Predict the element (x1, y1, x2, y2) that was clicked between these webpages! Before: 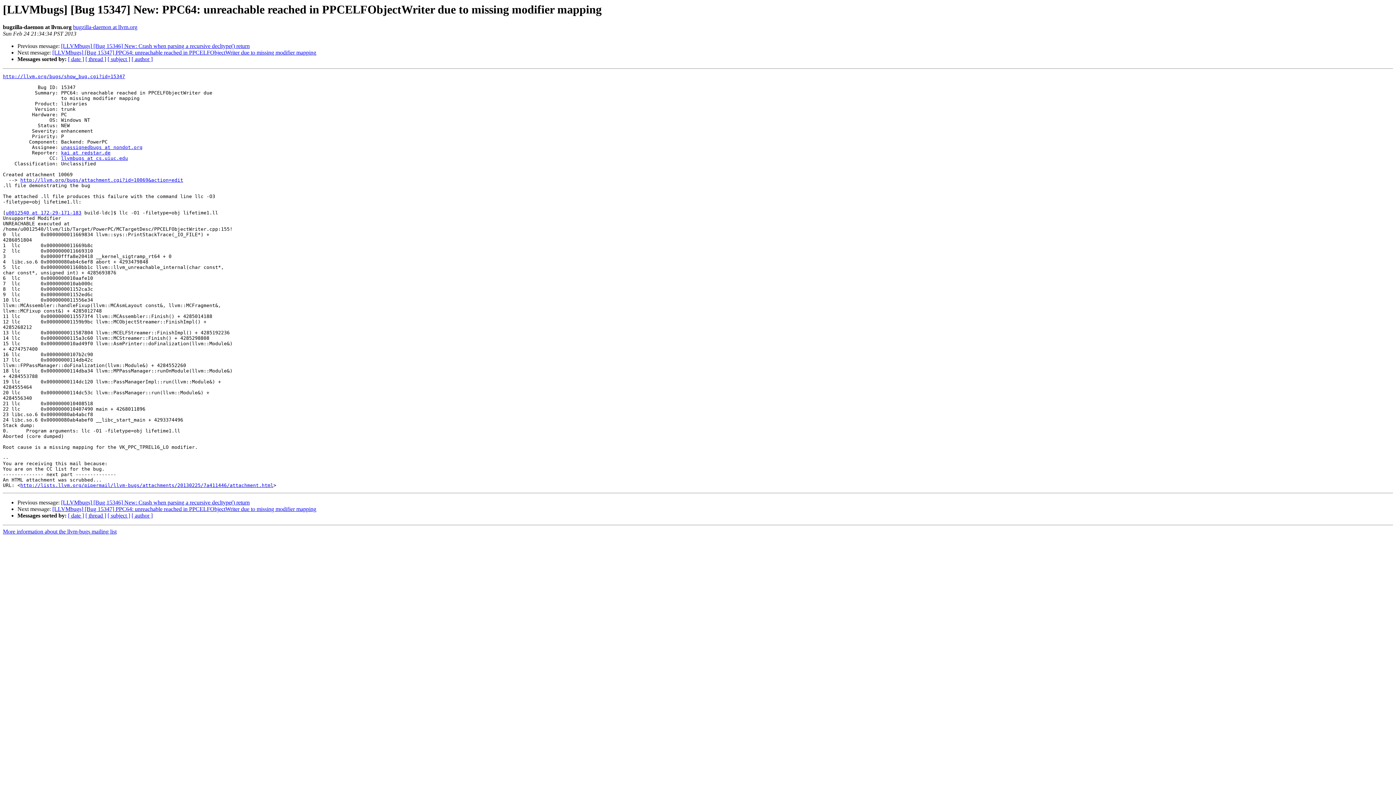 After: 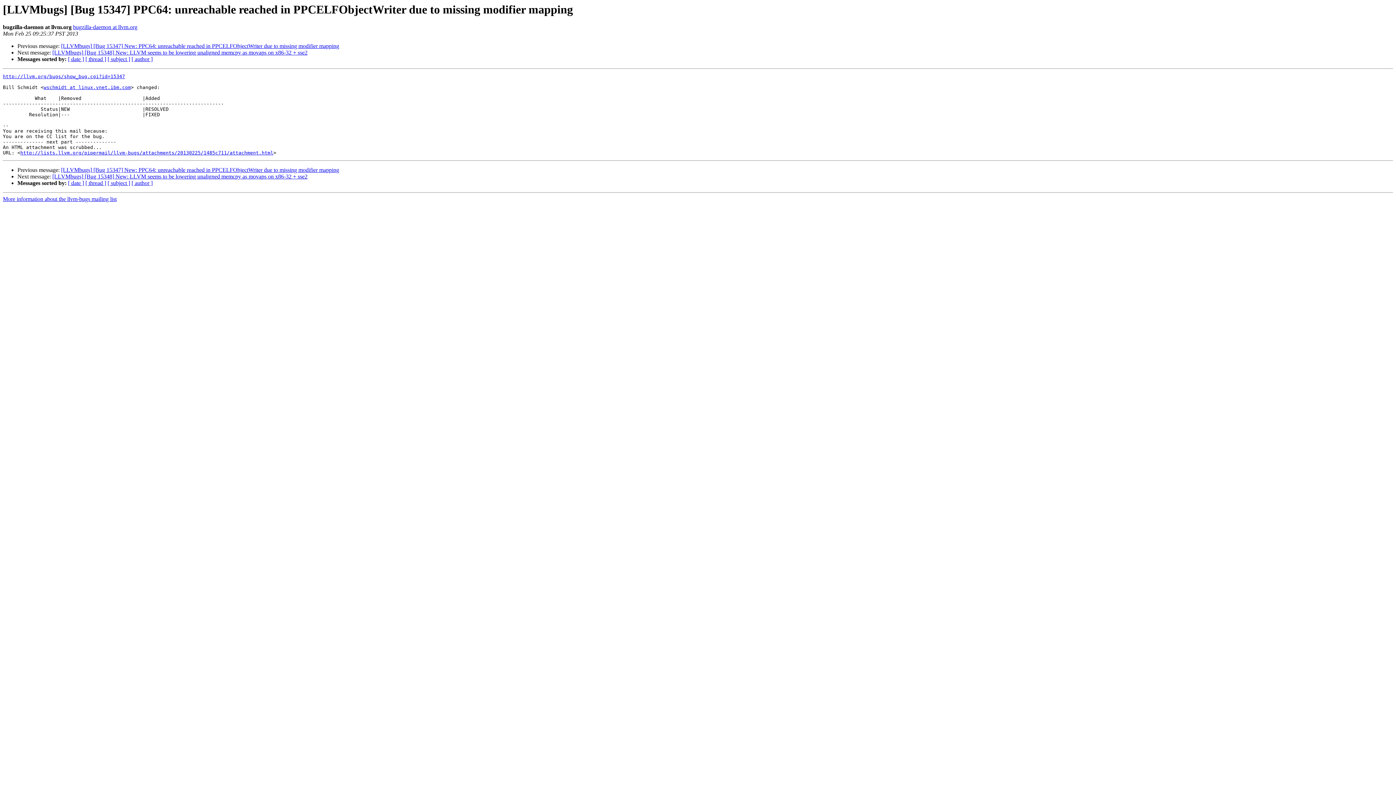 Action: label: [LLVMbugs] [Bug 15347] PPC64: unreachable reached in PPCELFObjectWriter due to missing modifier mapping bbox: (52, 49, 316, 55)